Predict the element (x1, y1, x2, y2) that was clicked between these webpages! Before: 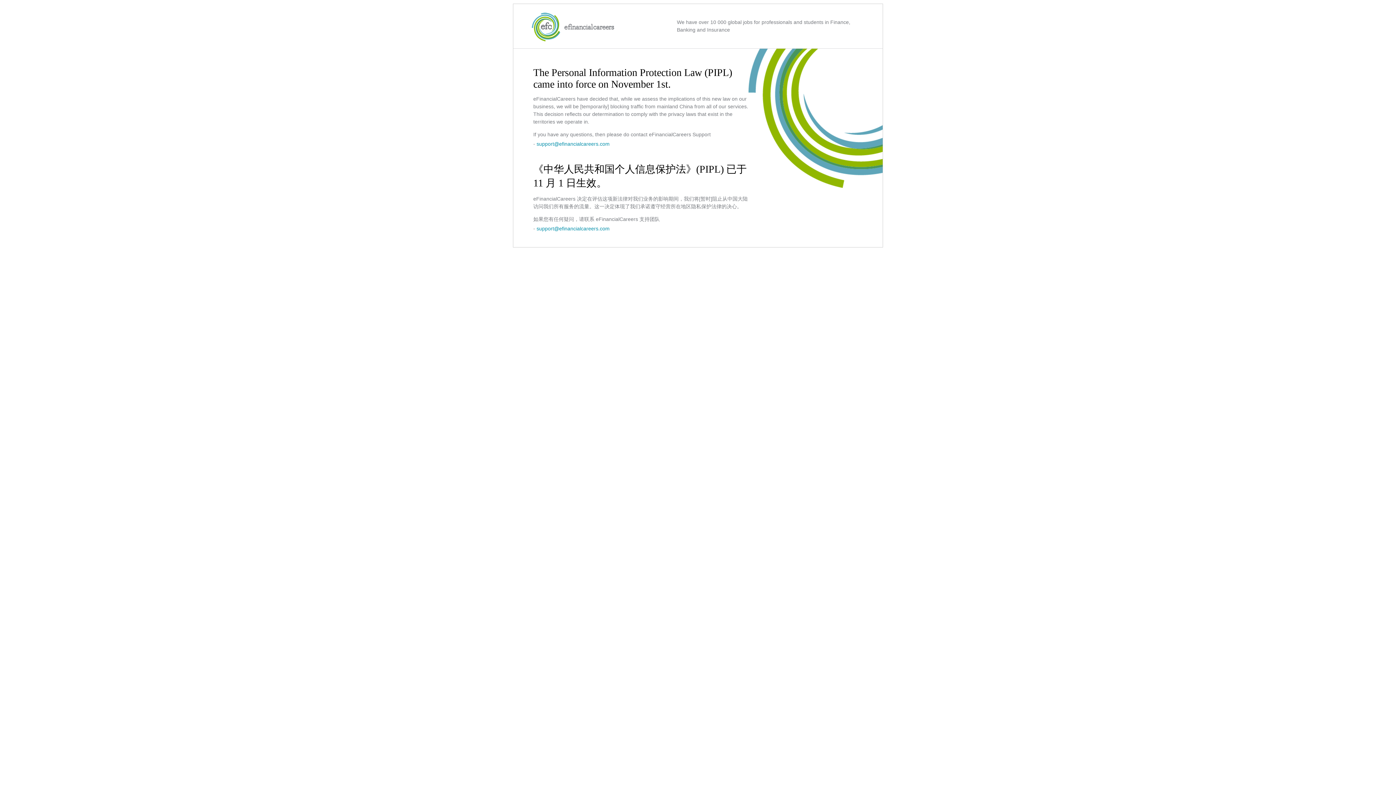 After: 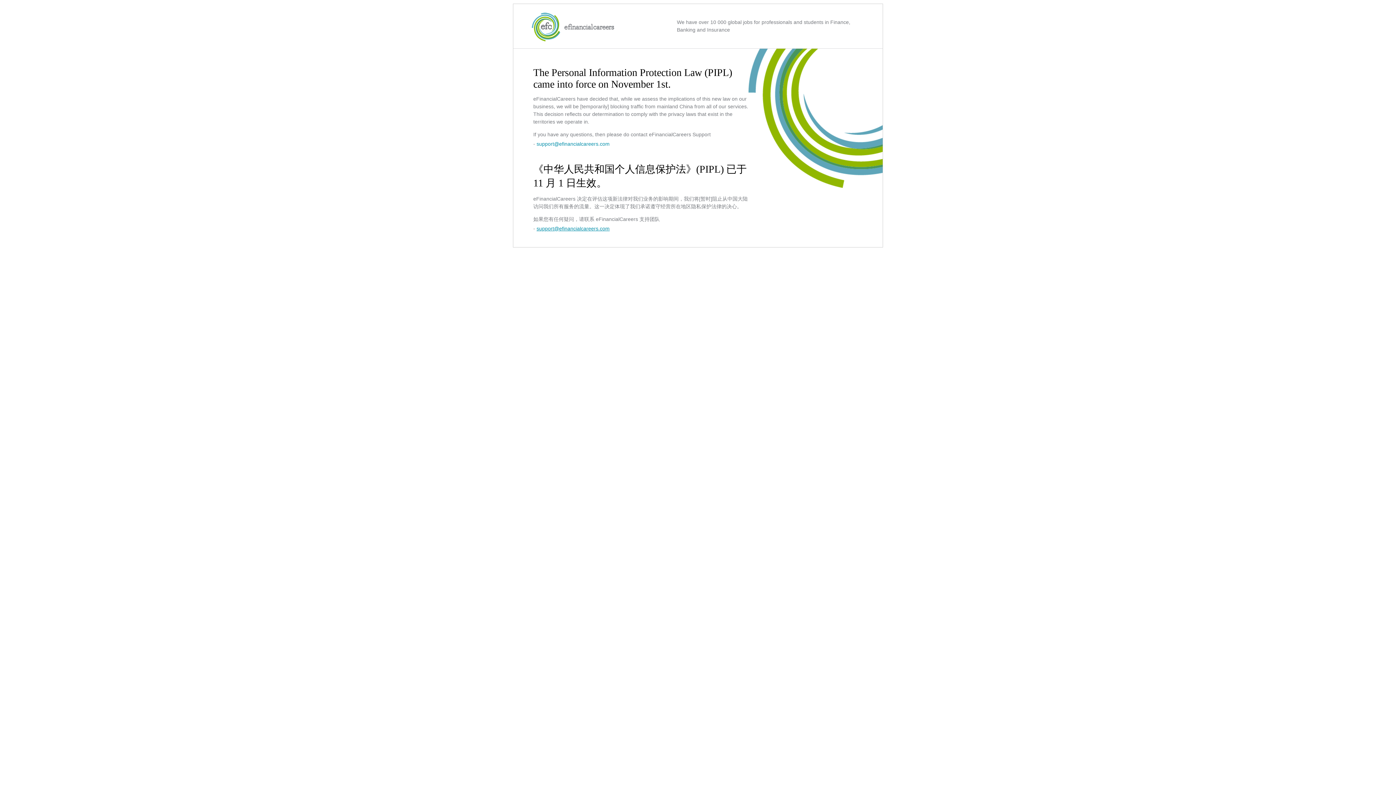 Action: bbox: (536, 225, 609, 231) label: support@efinancialcareers.com